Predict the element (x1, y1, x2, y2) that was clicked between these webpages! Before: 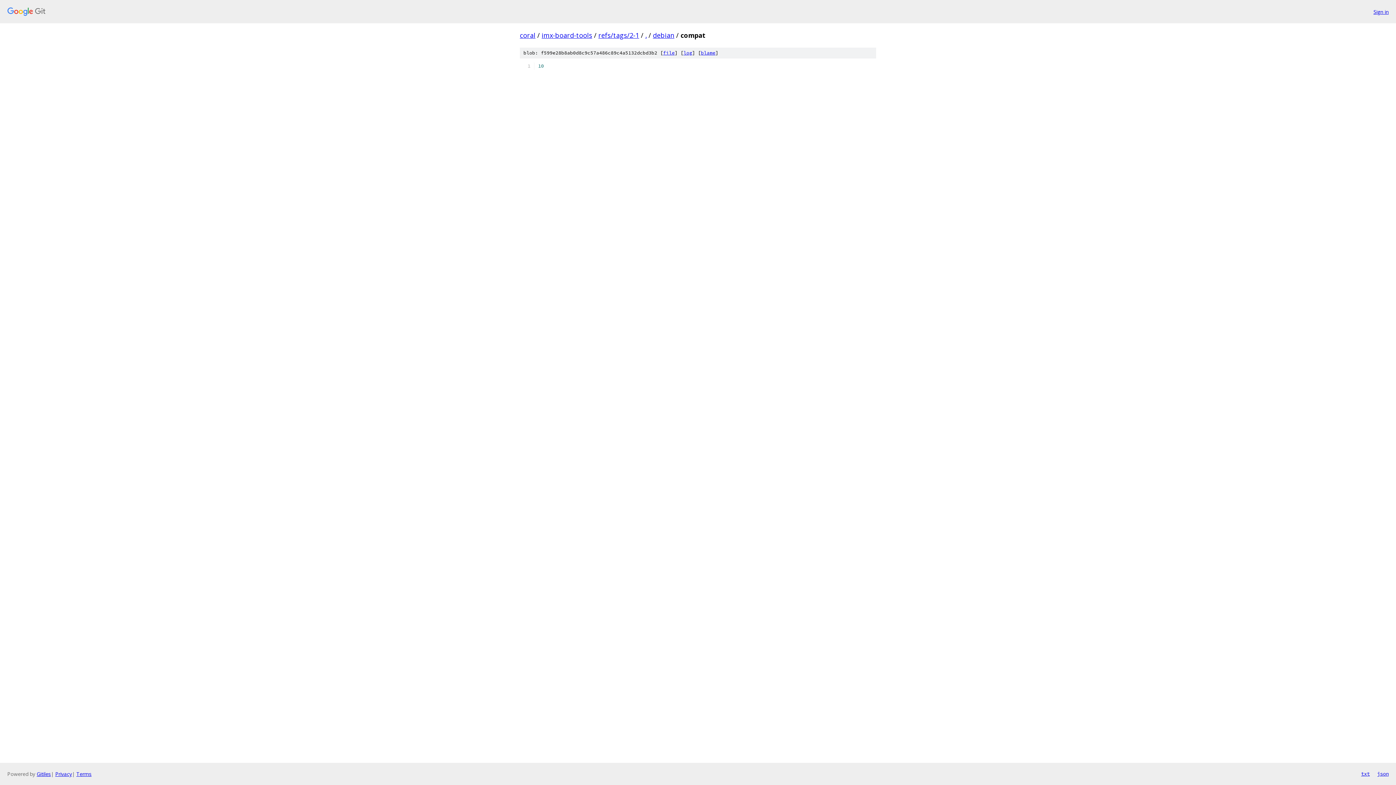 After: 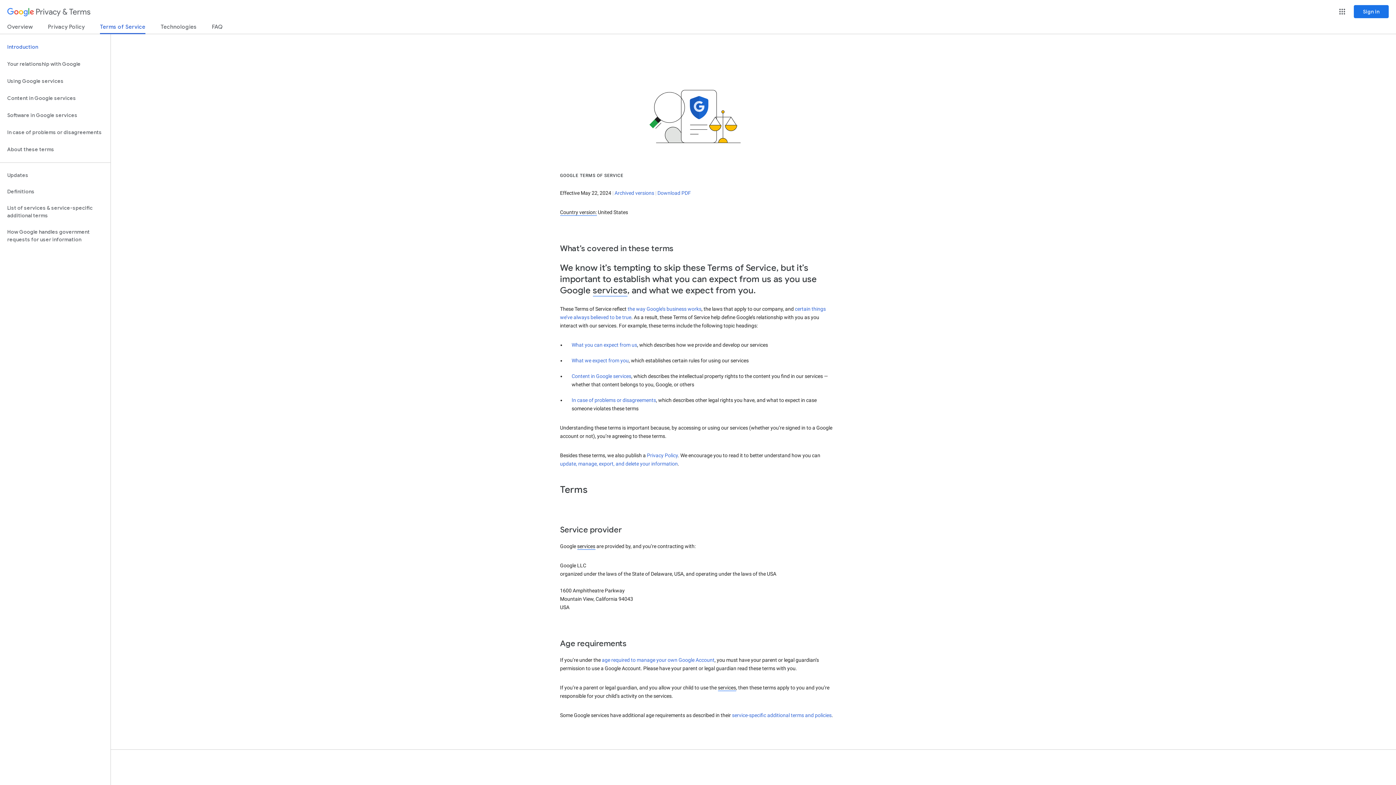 Action: label: Terms bbox: (76, 770, 91, 777)